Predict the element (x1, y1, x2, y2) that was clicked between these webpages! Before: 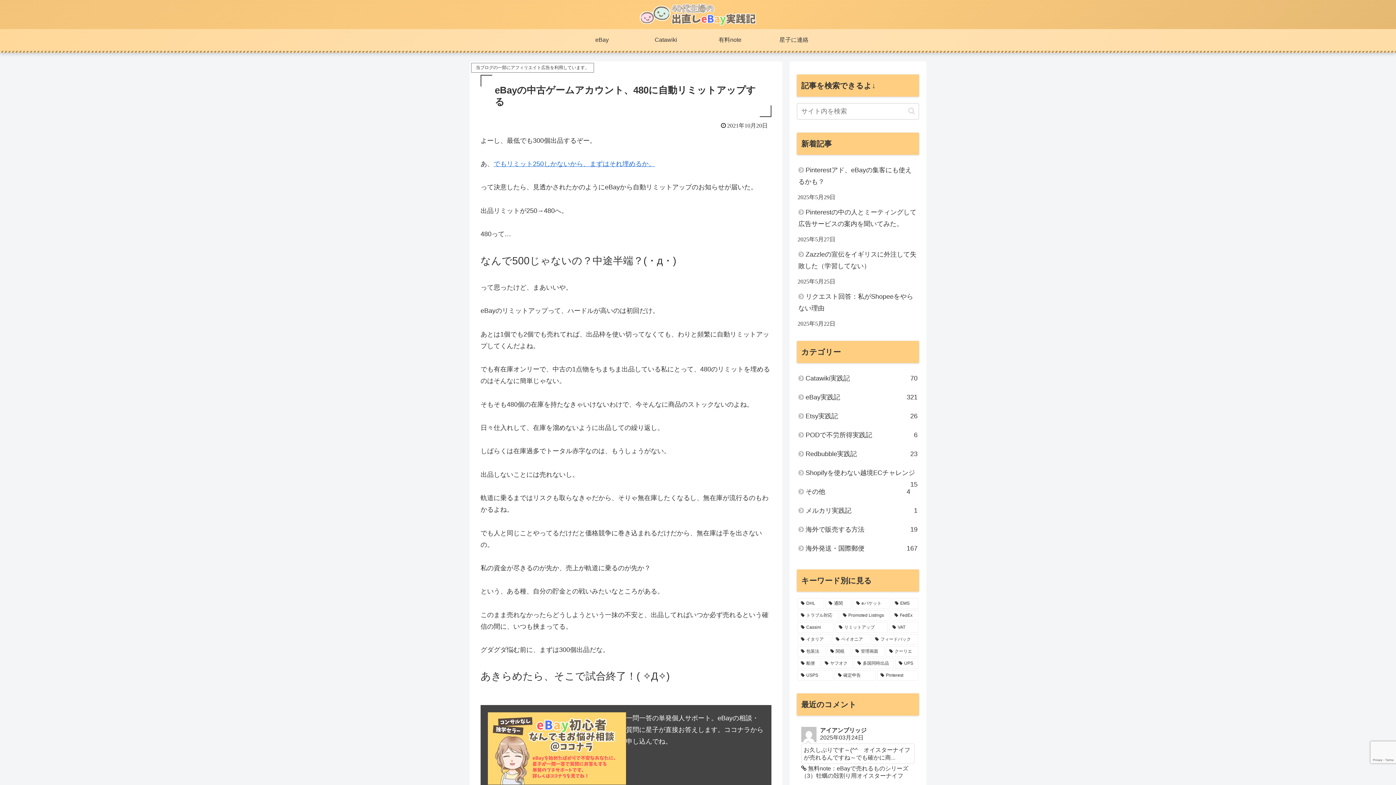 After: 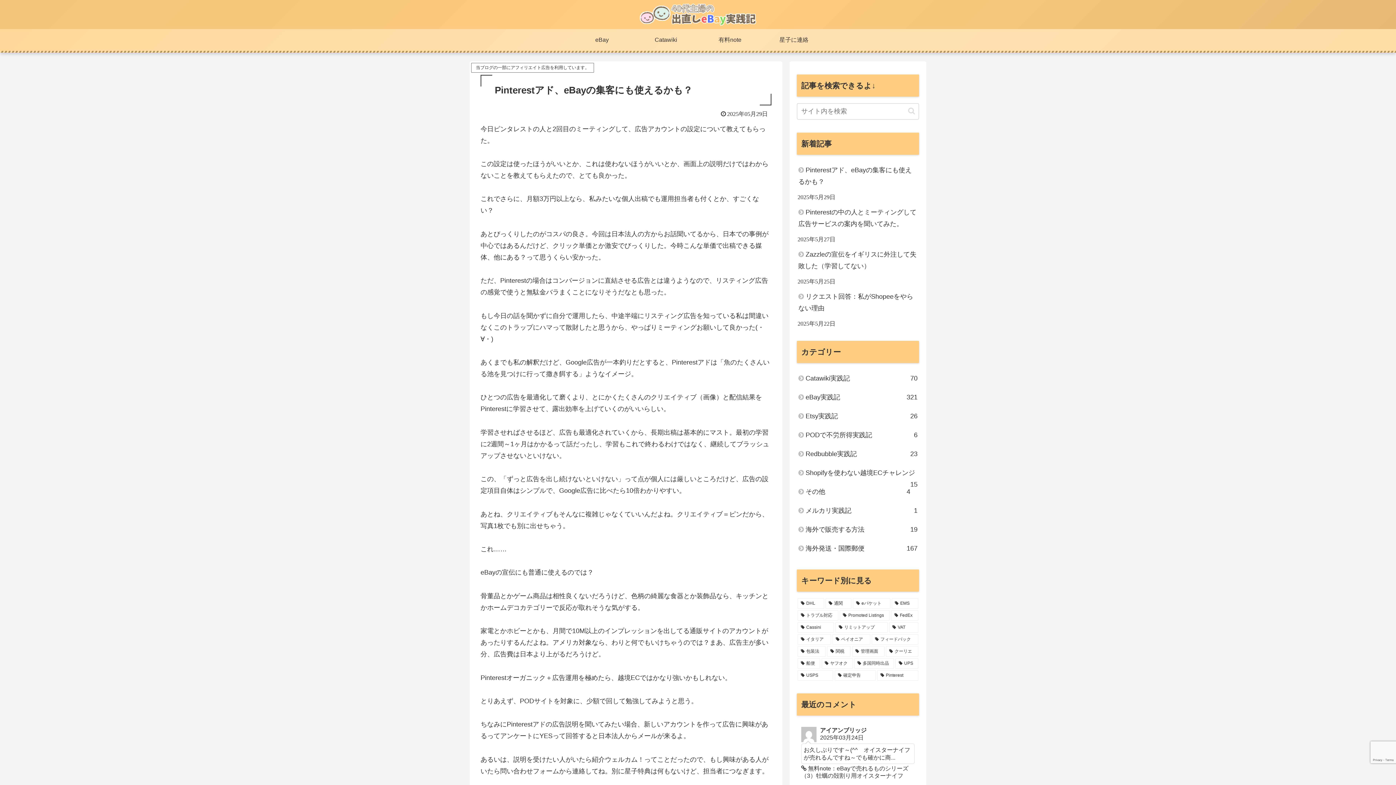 Action: label: Pinterestアド、eBayの集客にも使えるかも？ bbox: (797, 160, 919, 191)